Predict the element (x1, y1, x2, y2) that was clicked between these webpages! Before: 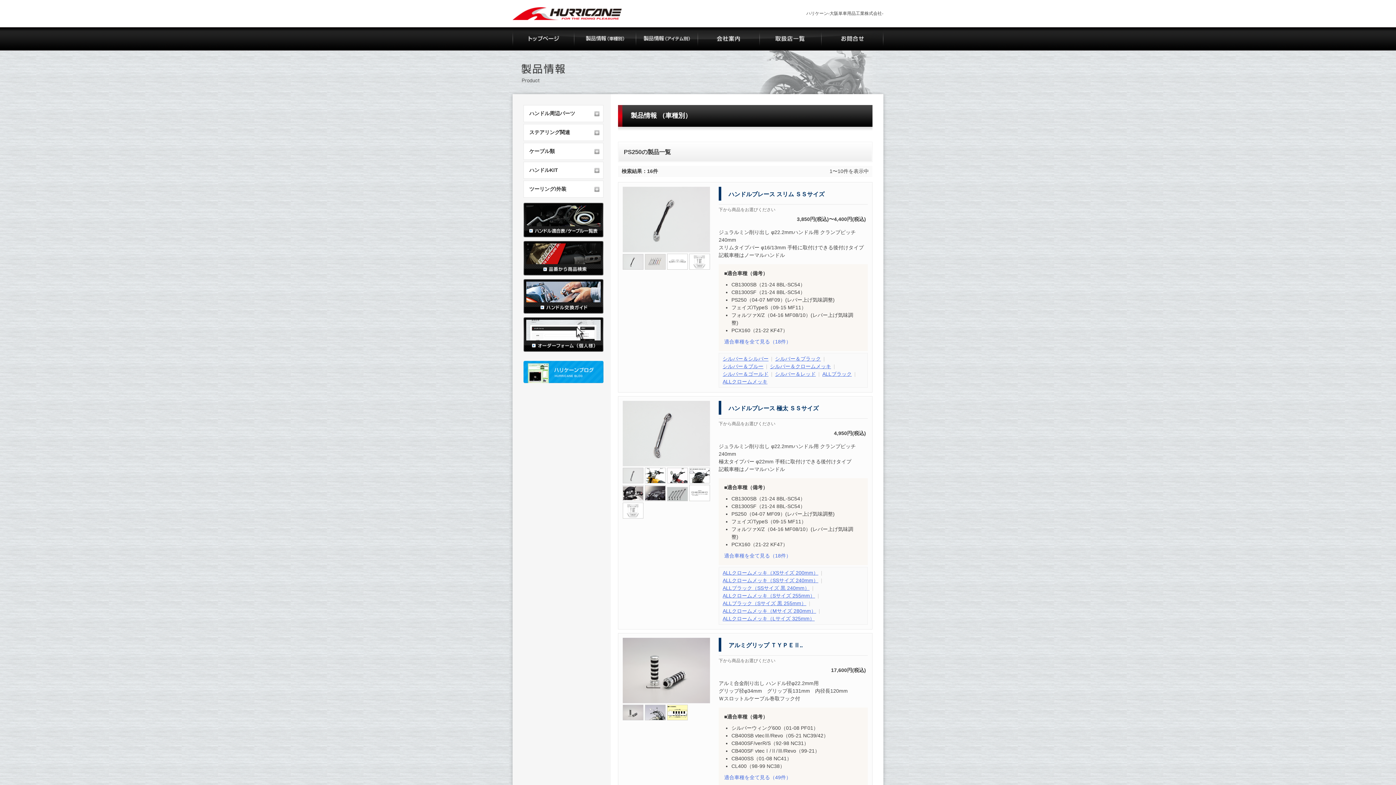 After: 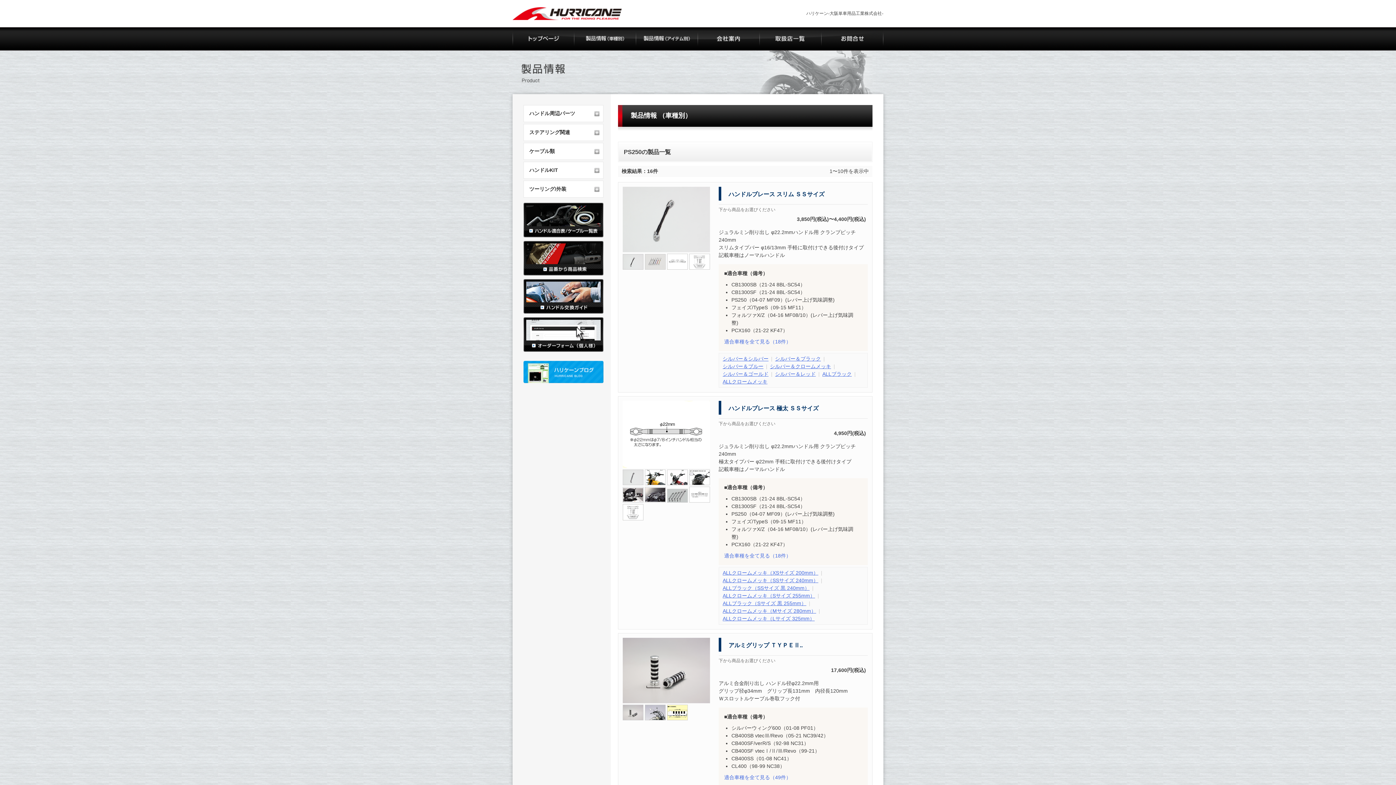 Action: bbox: (689, 494, 709, 499)